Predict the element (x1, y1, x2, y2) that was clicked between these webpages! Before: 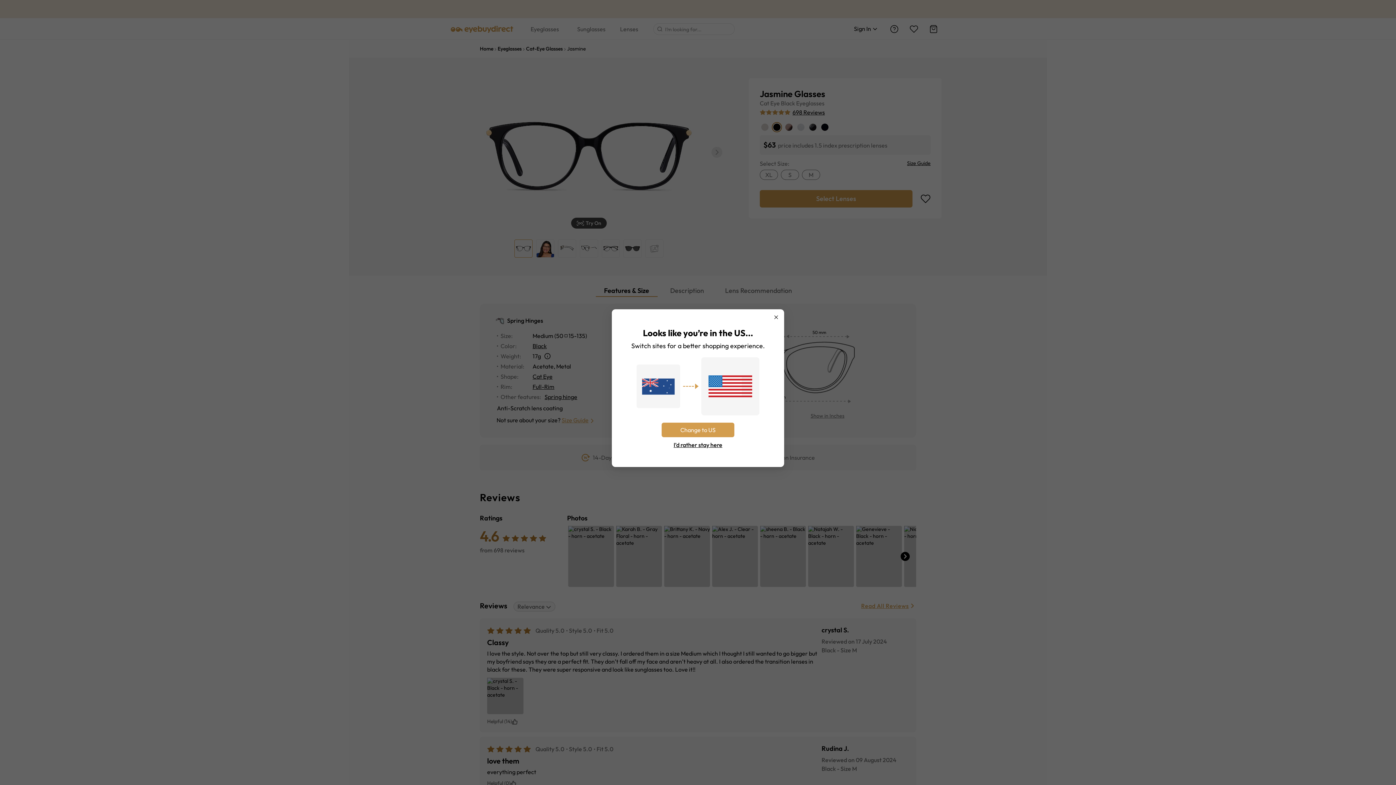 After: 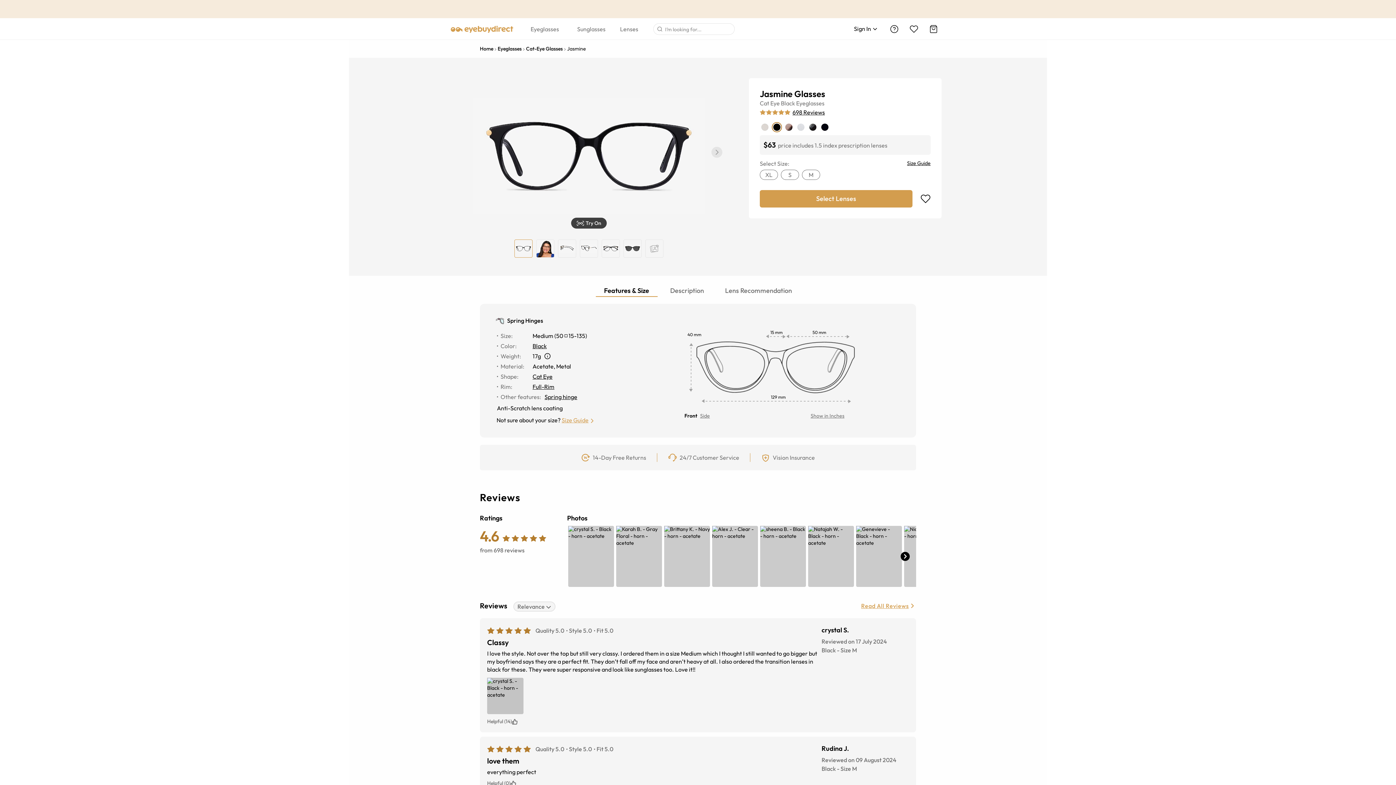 Action: bbox: (772, 313, 780, 321) label: Close